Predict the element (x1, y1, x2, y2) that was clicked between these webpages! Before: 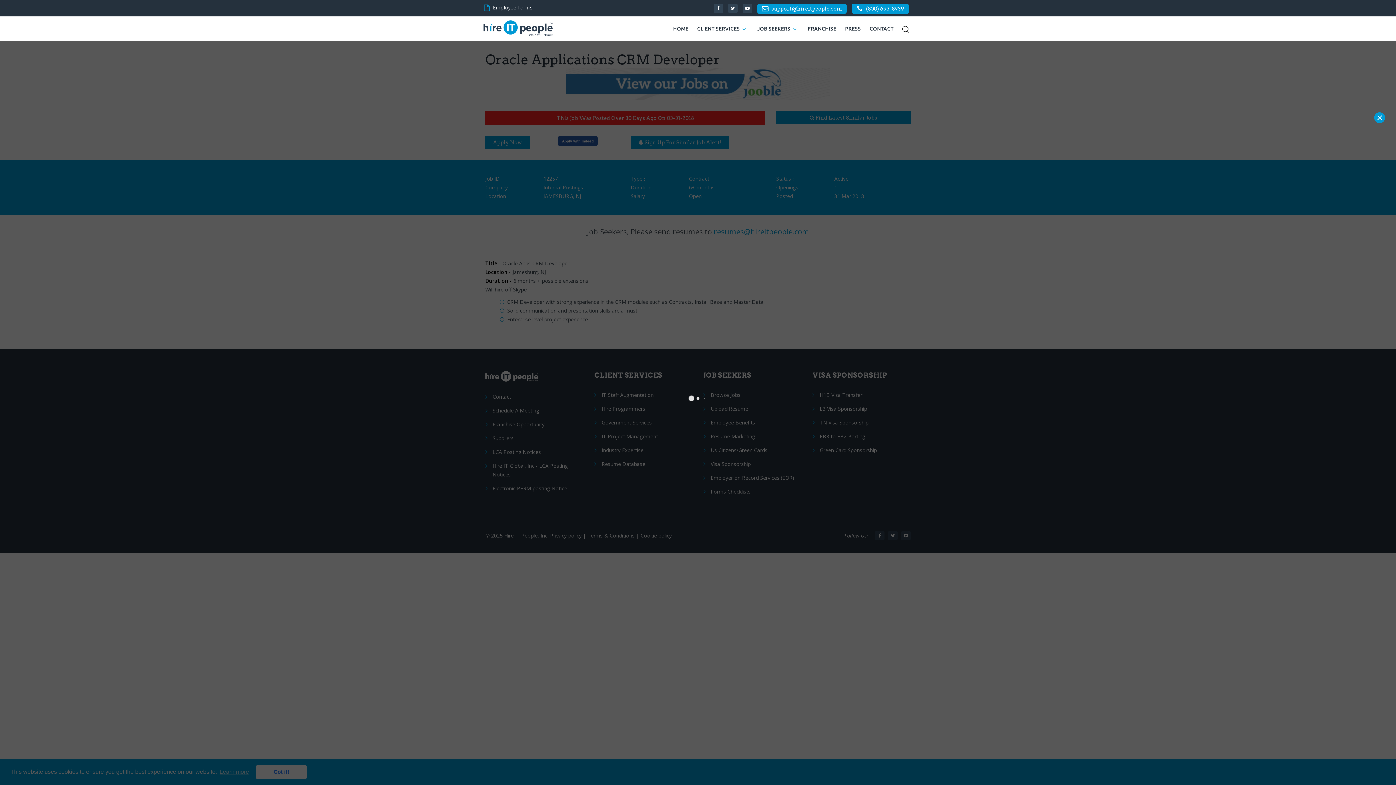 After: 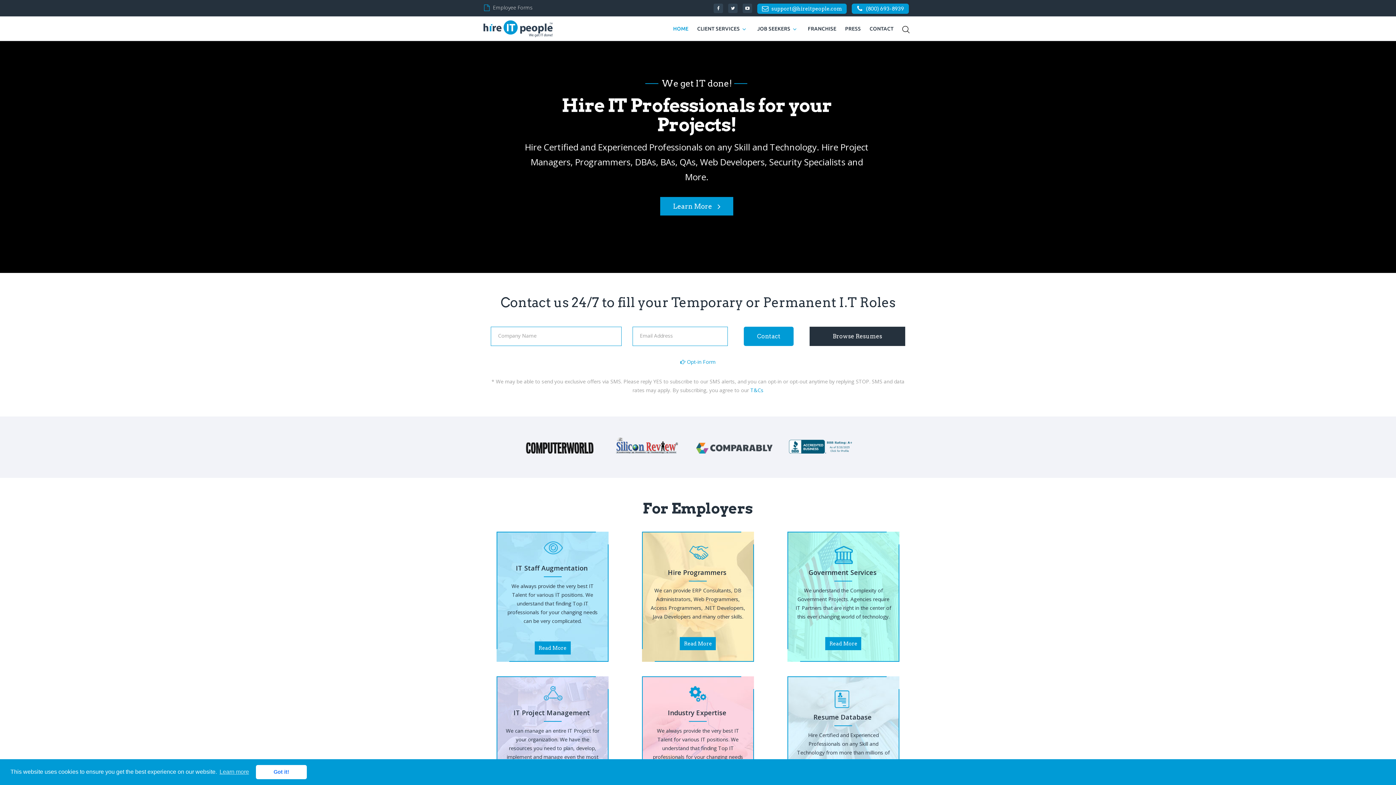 Action: label: CLIENT SERVICES bbox: (697, 23, 740, 34)